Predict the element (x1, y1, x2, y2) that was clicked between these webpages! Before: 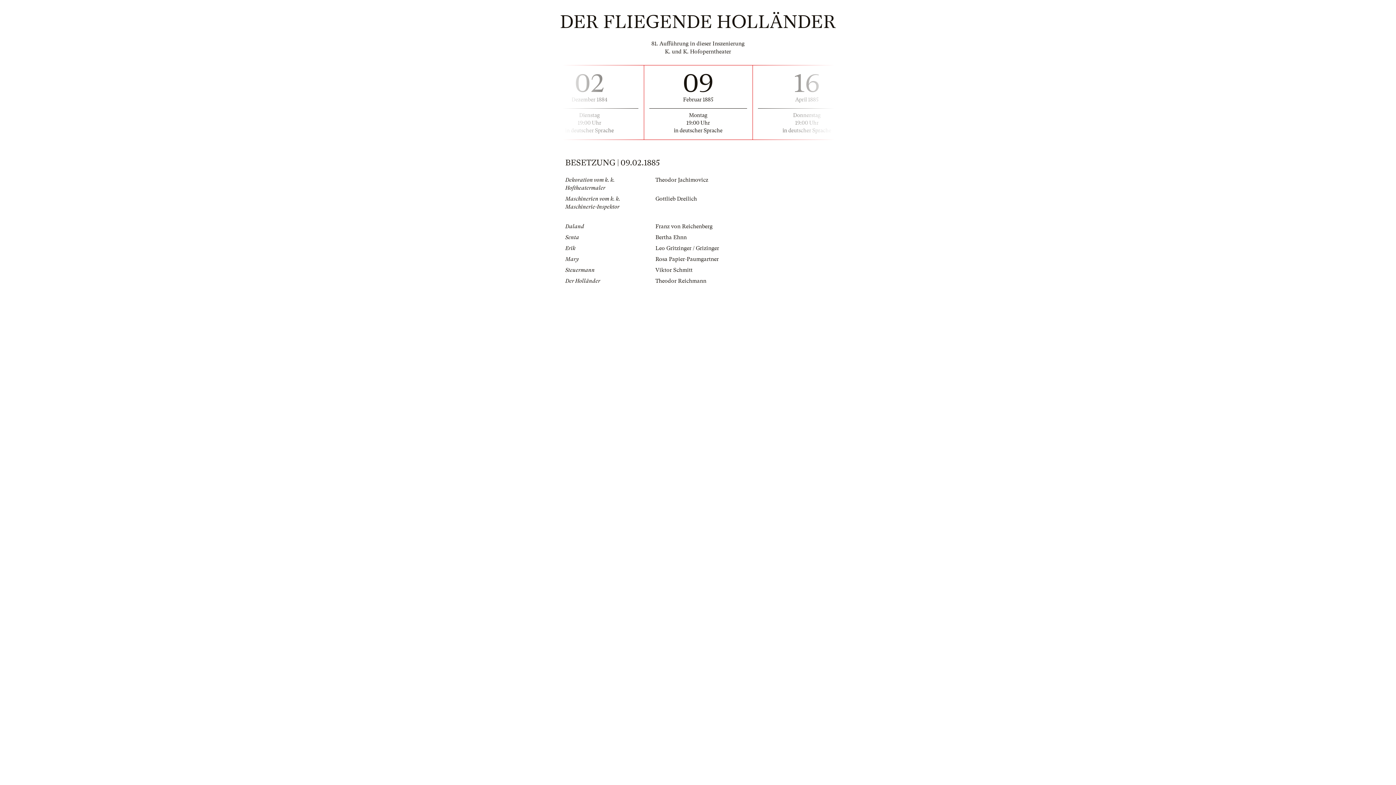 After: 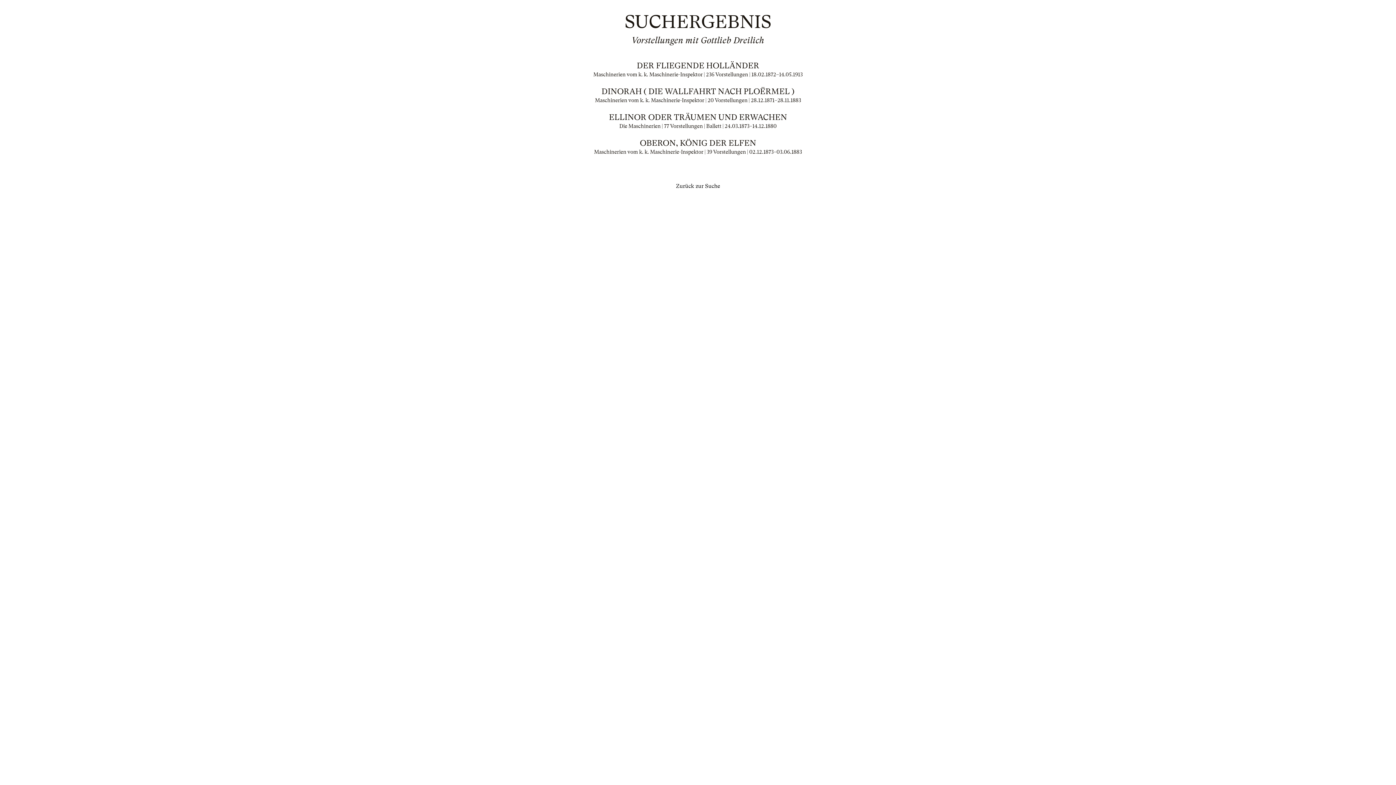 Action: label: Gottlieb Dreilich bbox: (655, 195, 697, 202)